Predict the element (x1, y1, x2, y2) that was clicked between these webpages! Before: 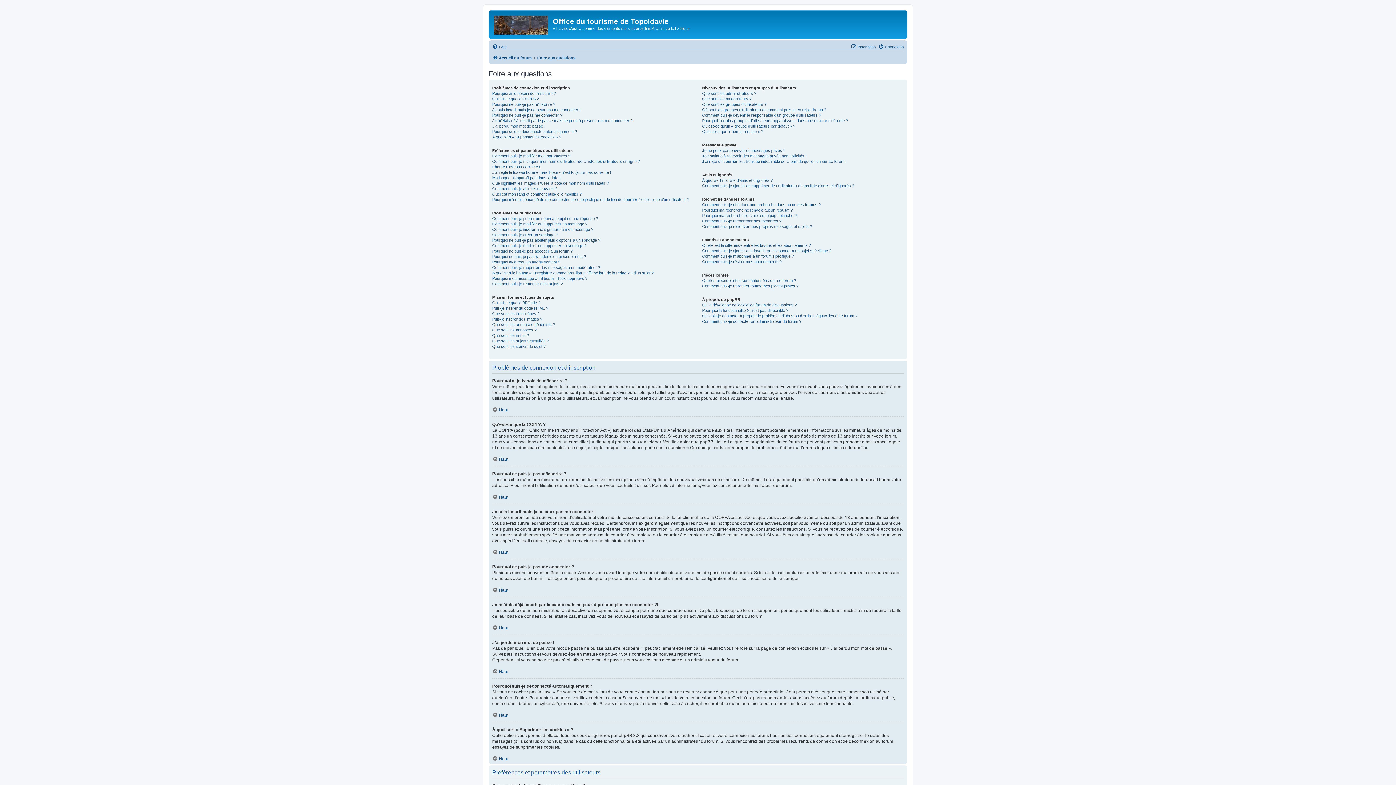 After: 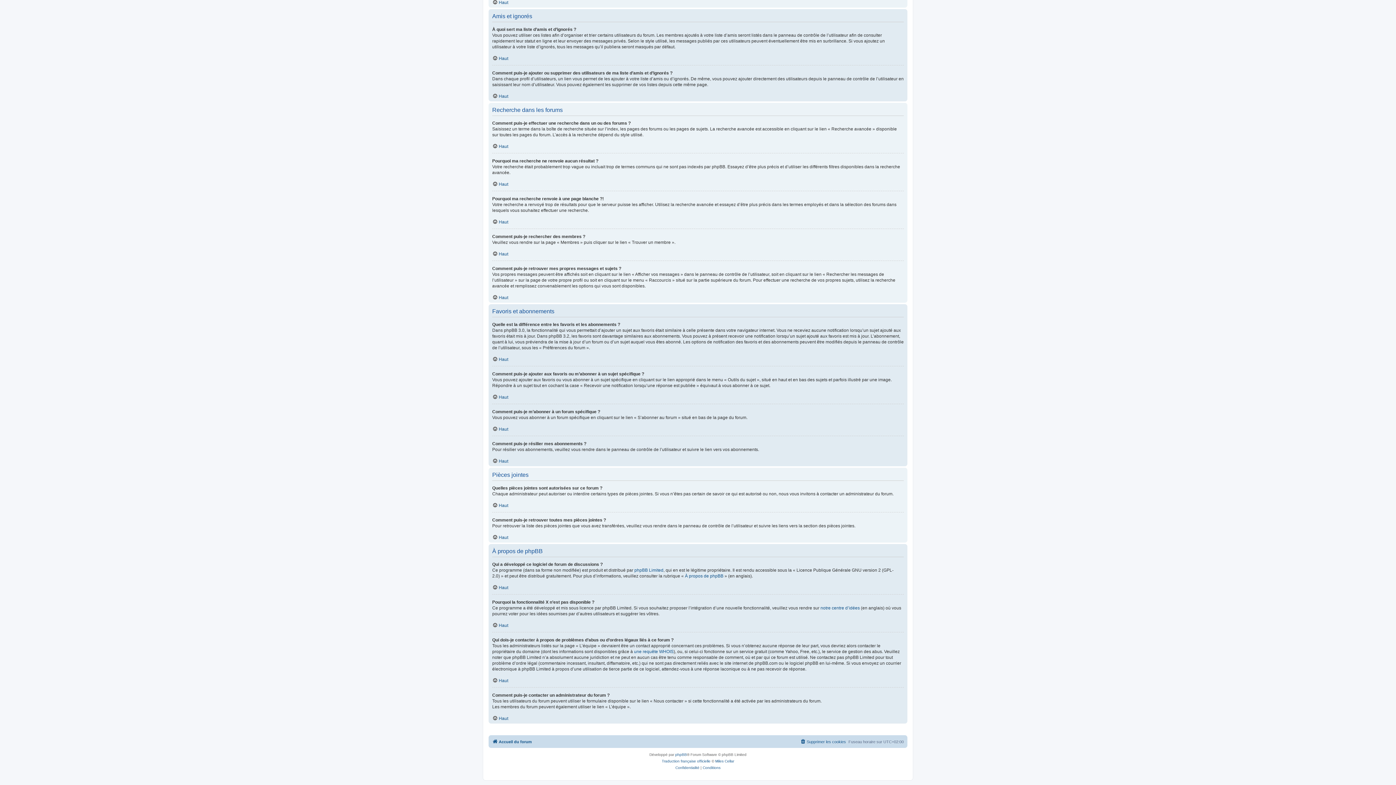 Action: label: Qui a développé ce logiciel de forum de discussions ? bbox: (702, 302, 796, 307)